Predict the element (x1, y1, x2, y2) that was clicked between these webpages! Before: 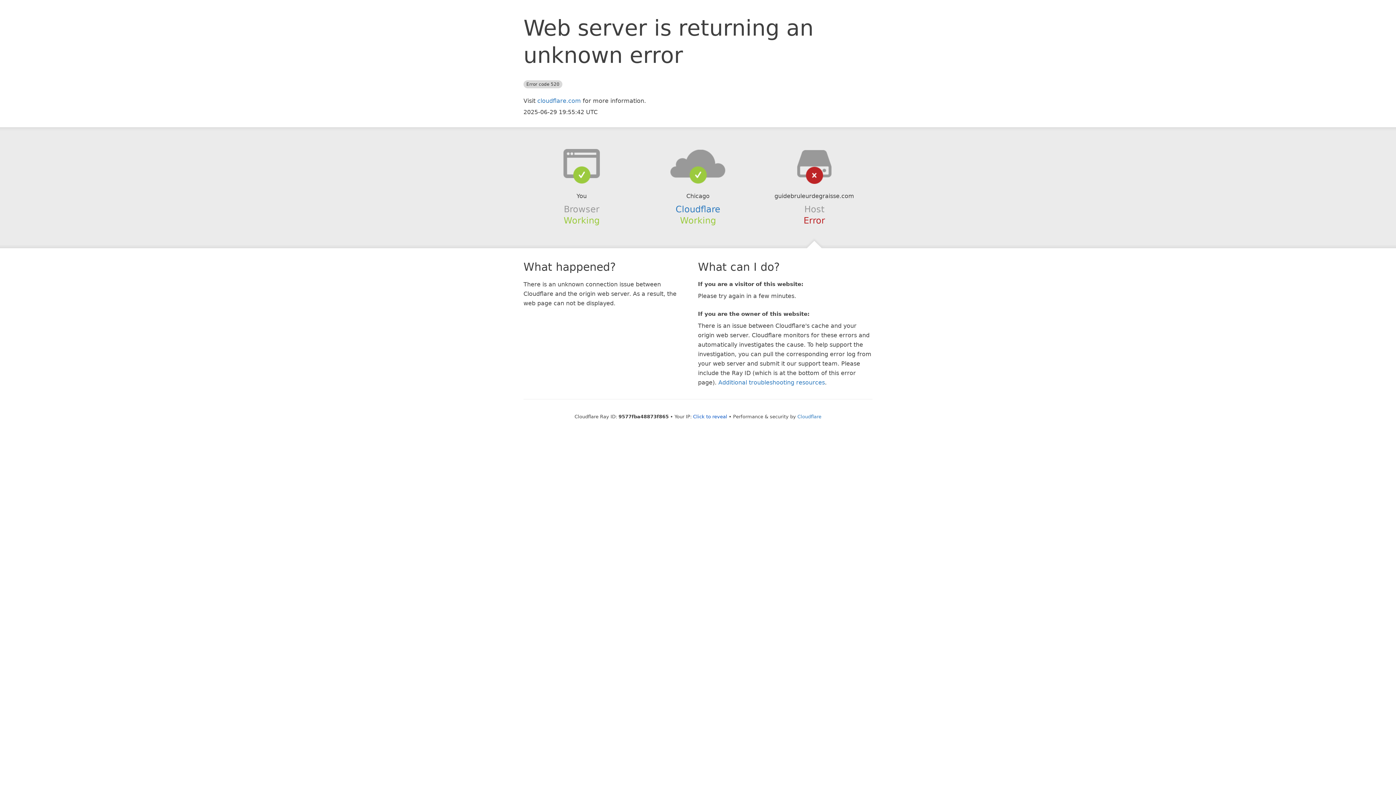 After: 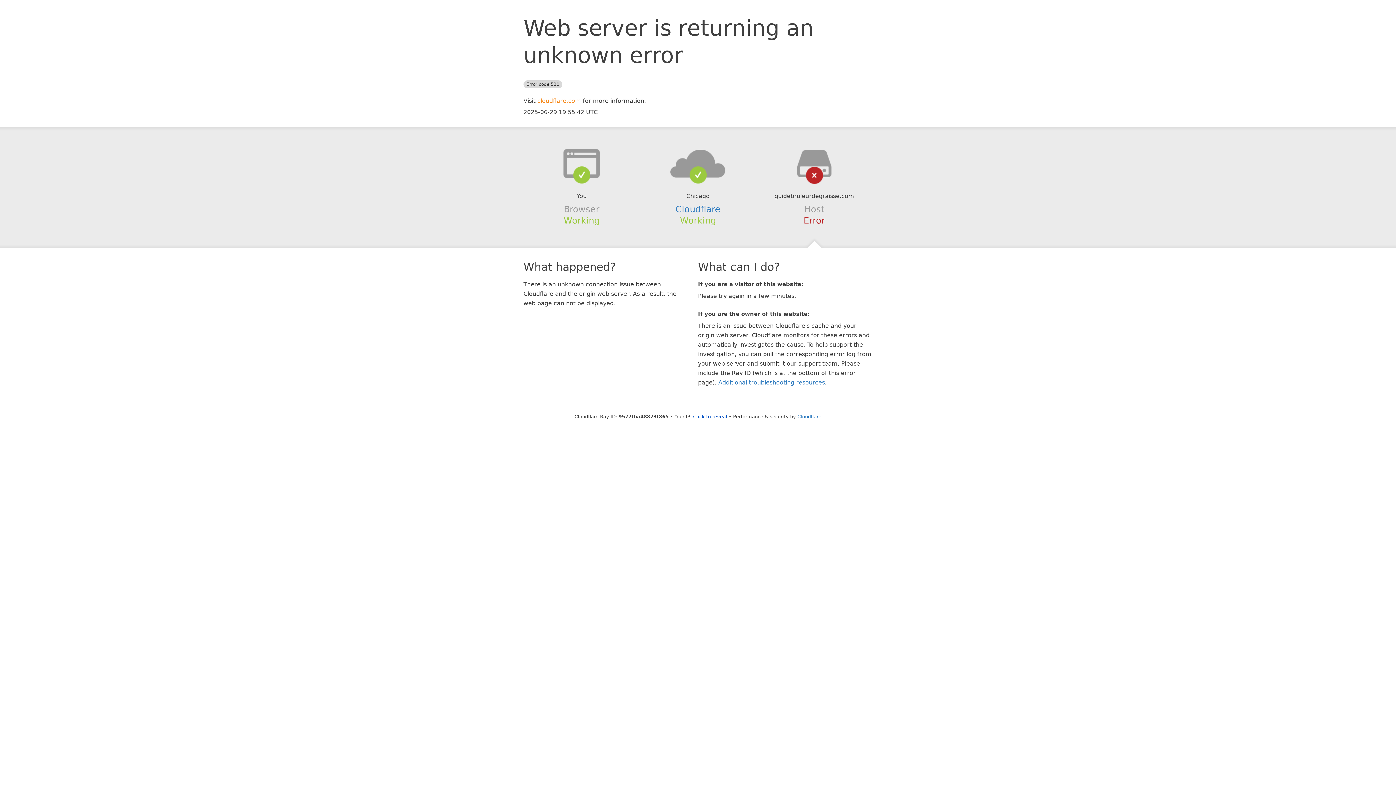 Action: label: cloudflare.com bbox: (537, 97, 581, 104)